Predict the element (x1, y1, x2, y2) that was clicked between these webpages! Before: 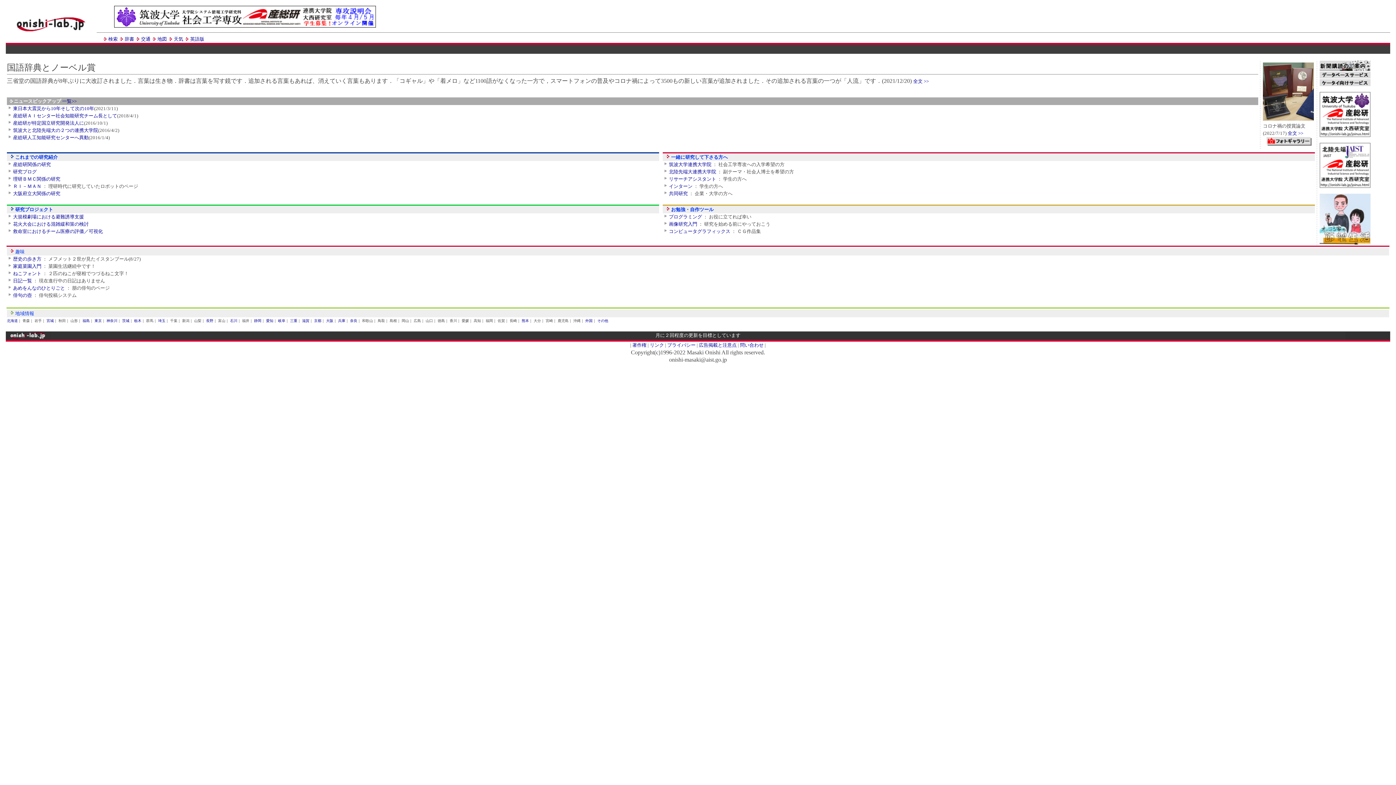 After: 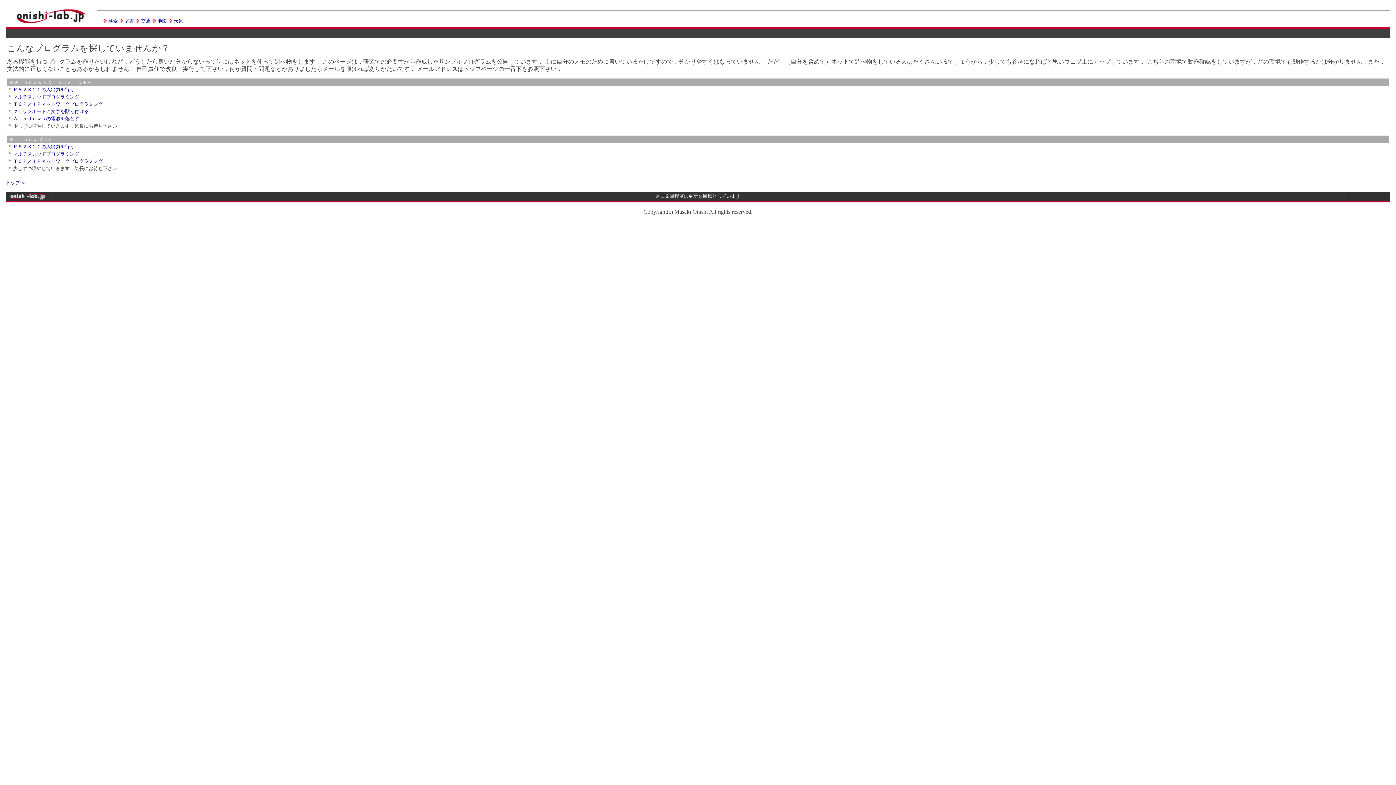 Action: label: プログラミング bbox: (669, 214, 702, 219)